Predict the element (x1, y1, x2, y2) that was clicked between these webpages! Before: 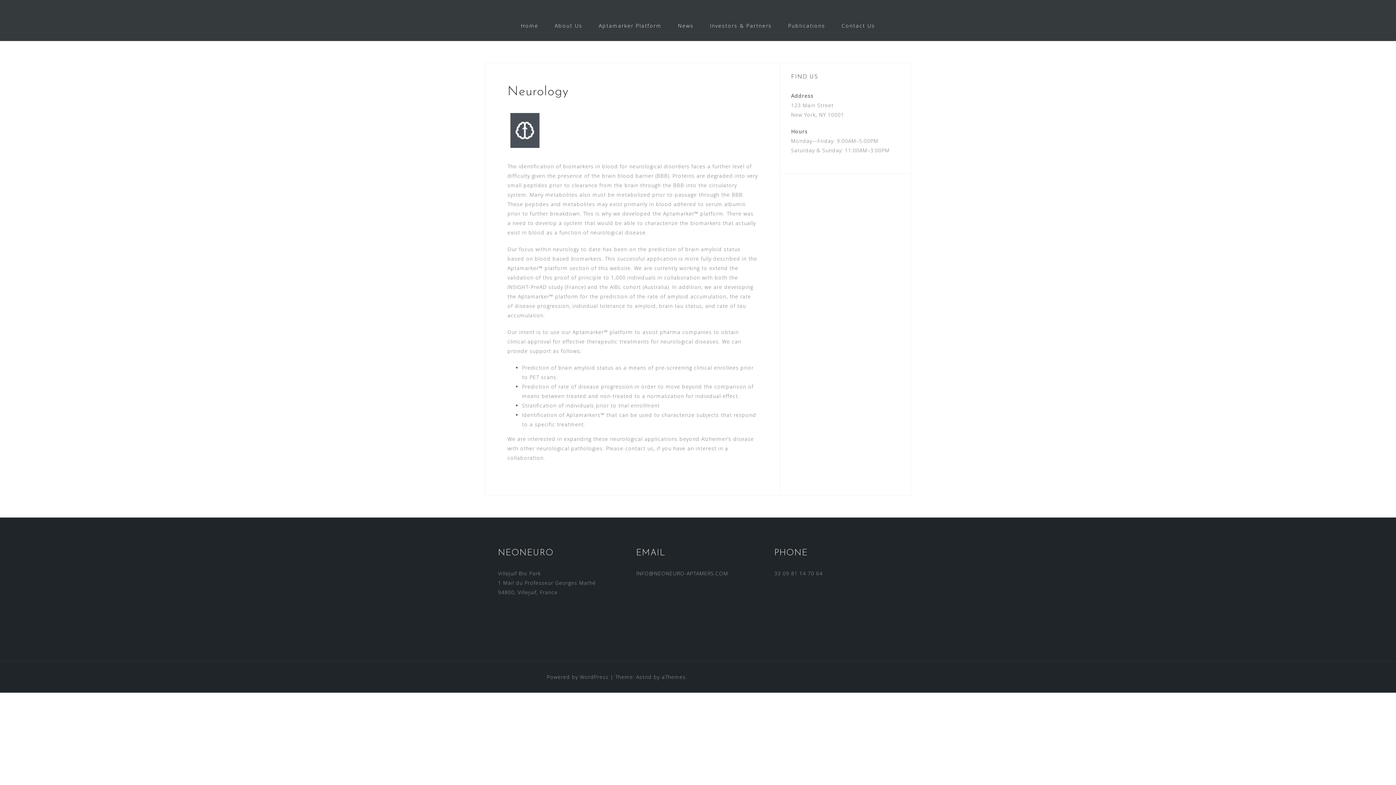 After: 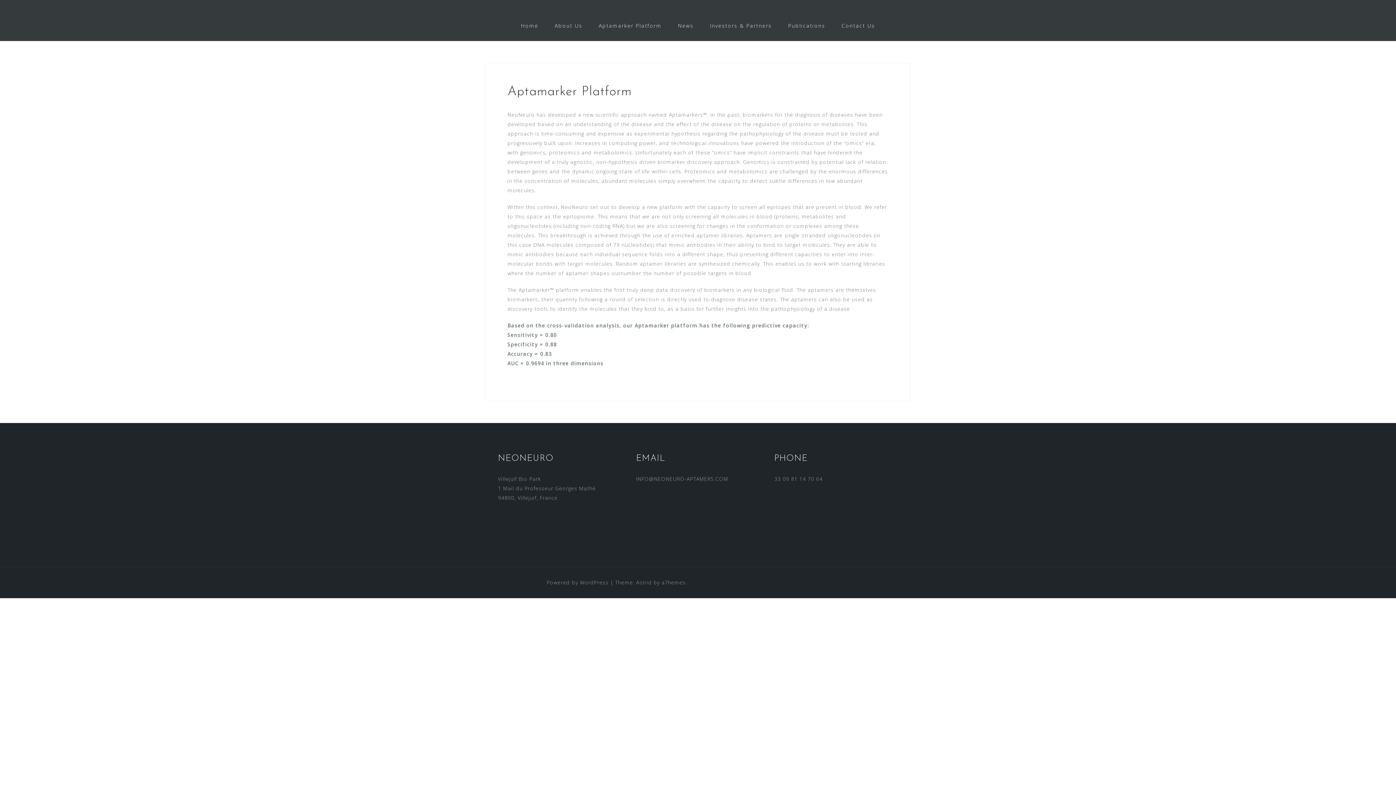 Action: label: Aptamarker Platform bbox: (598, 20, 661, 31)